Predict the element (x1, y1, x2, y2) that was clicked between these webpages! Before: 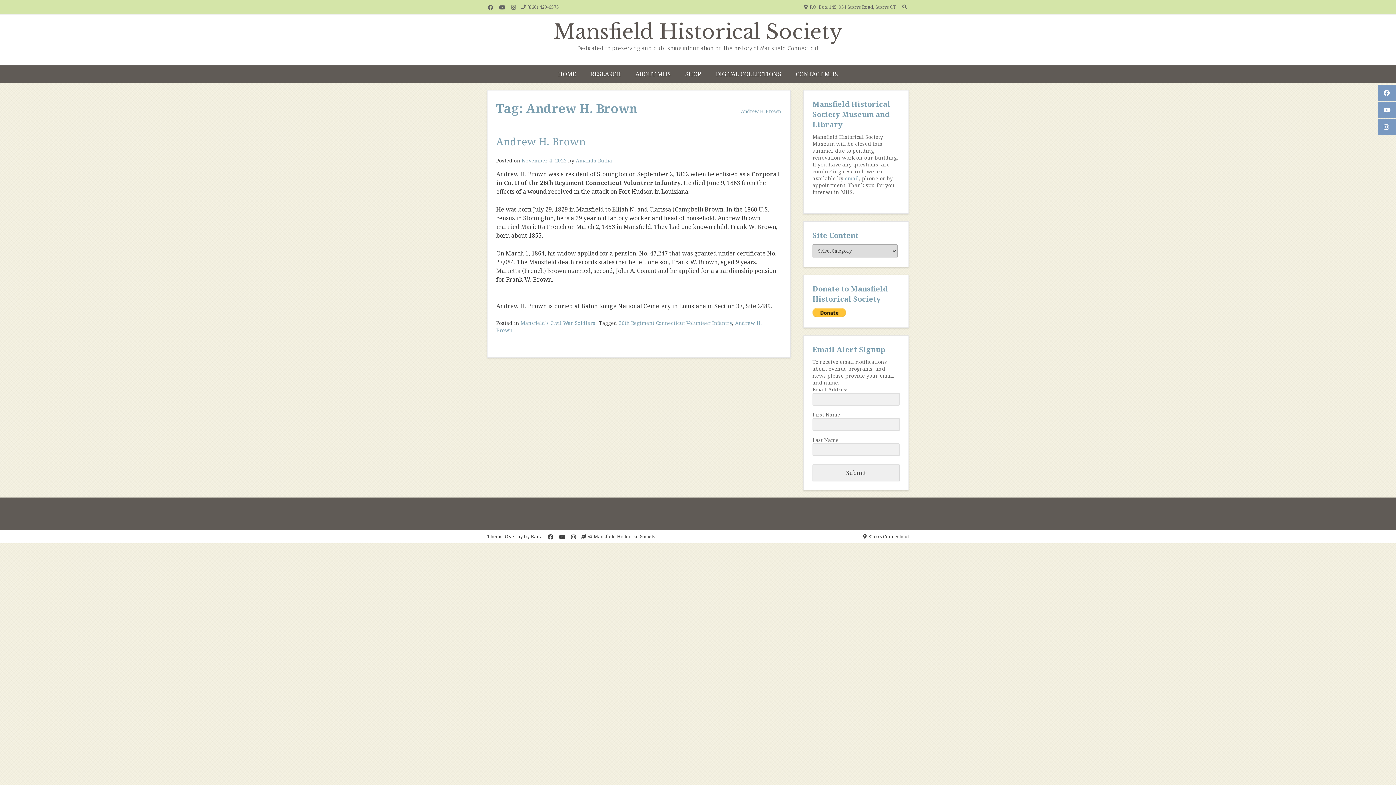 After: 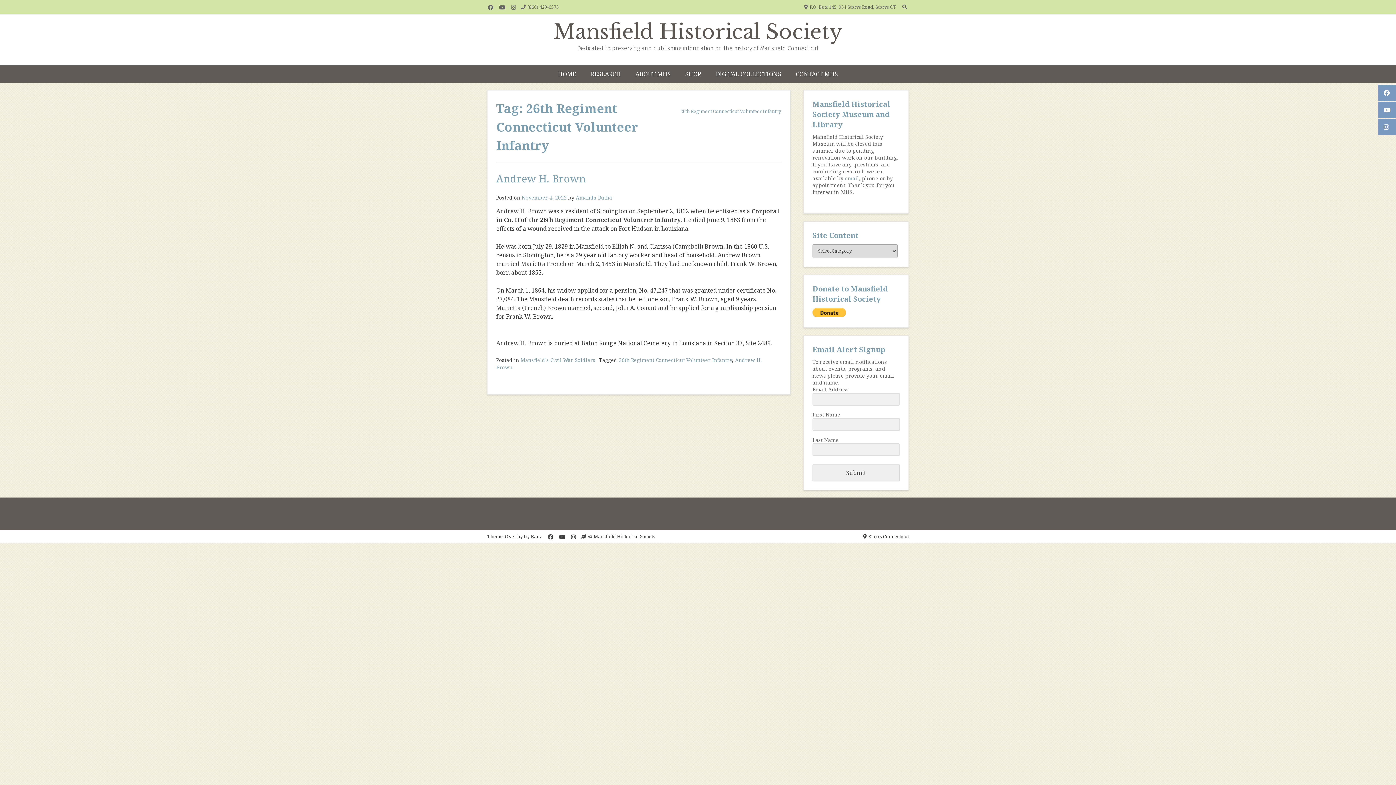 Action: bbox: (618, 319, 732, 326) label: 26th Regiment Connecticut Volunteer Infantry